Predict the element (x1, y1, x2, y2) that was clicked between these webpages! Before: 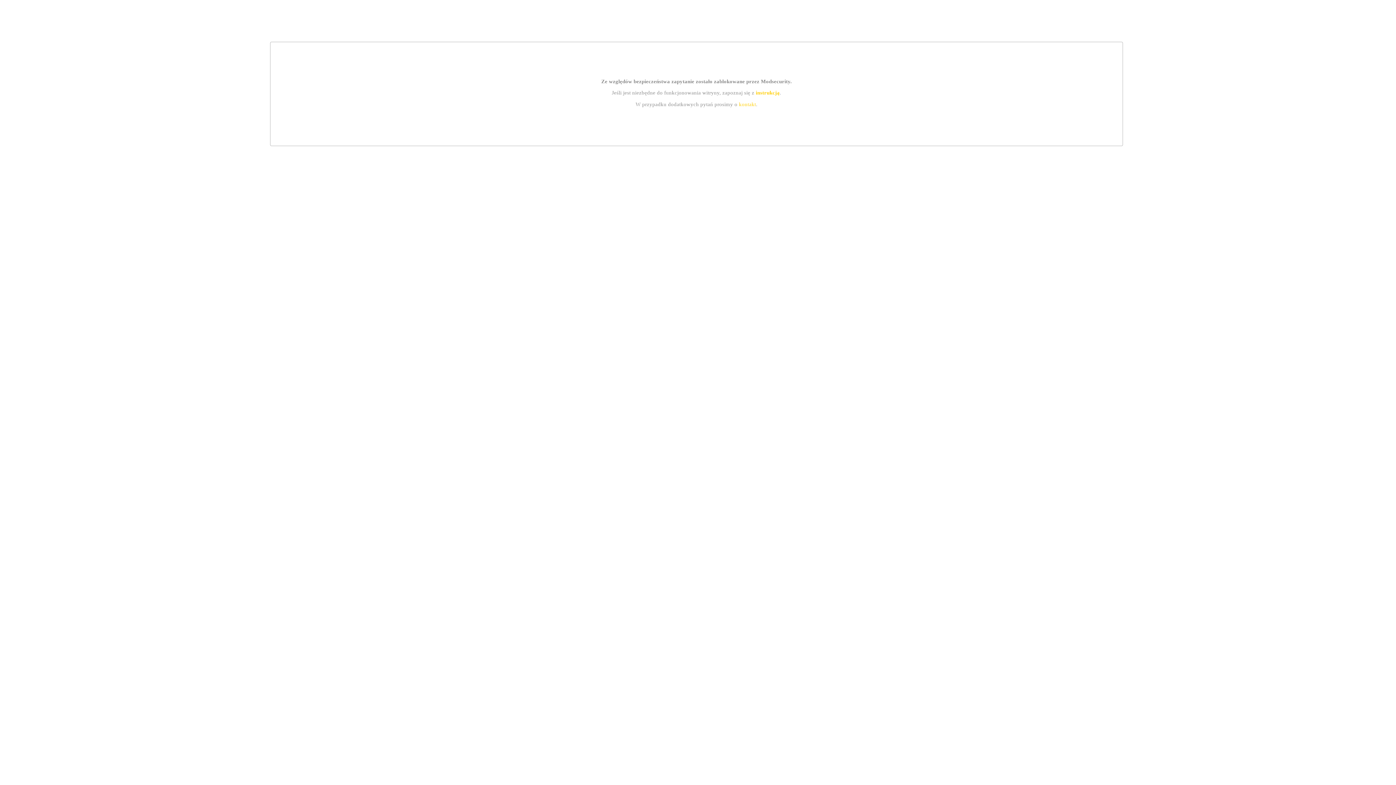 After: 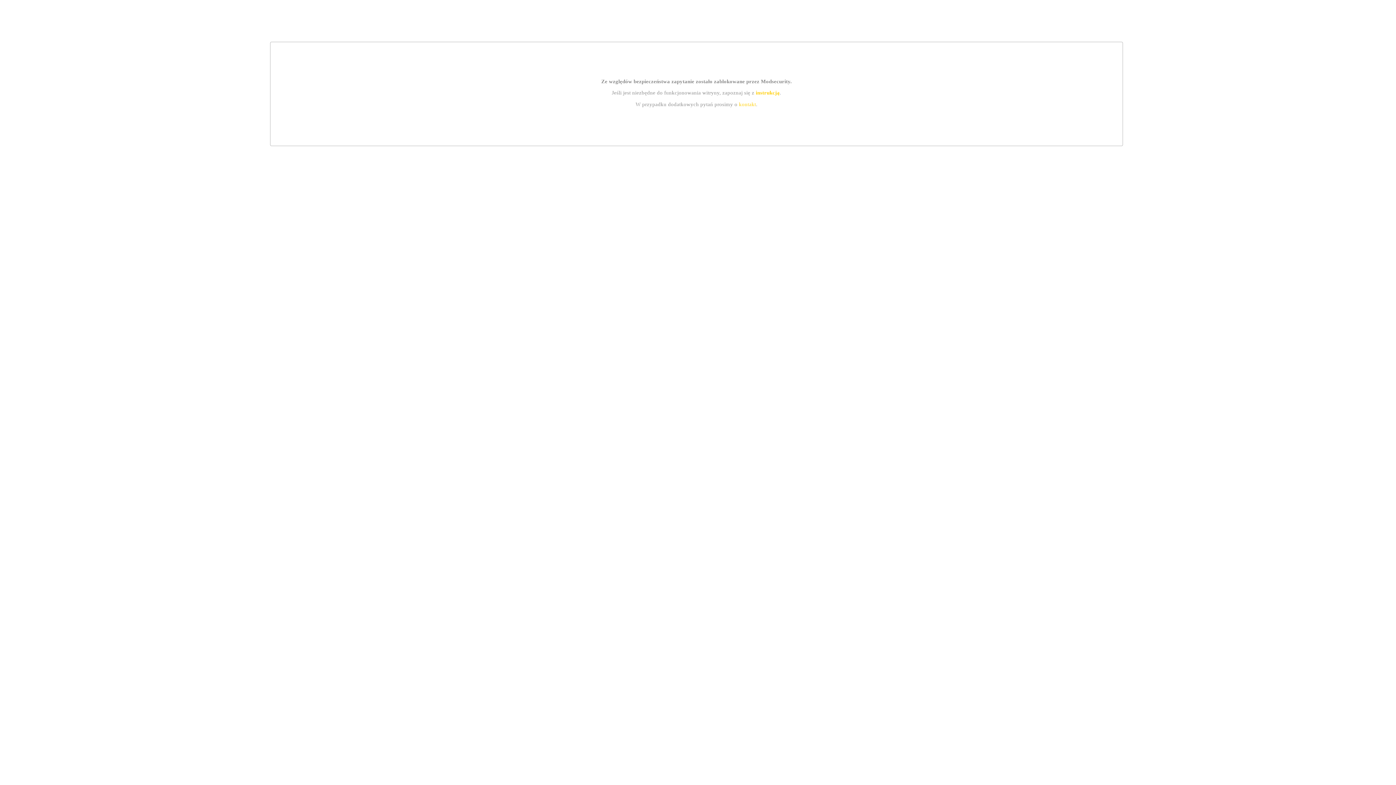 Action: label: instrukcją bbox: (755, 89, 779, 95)